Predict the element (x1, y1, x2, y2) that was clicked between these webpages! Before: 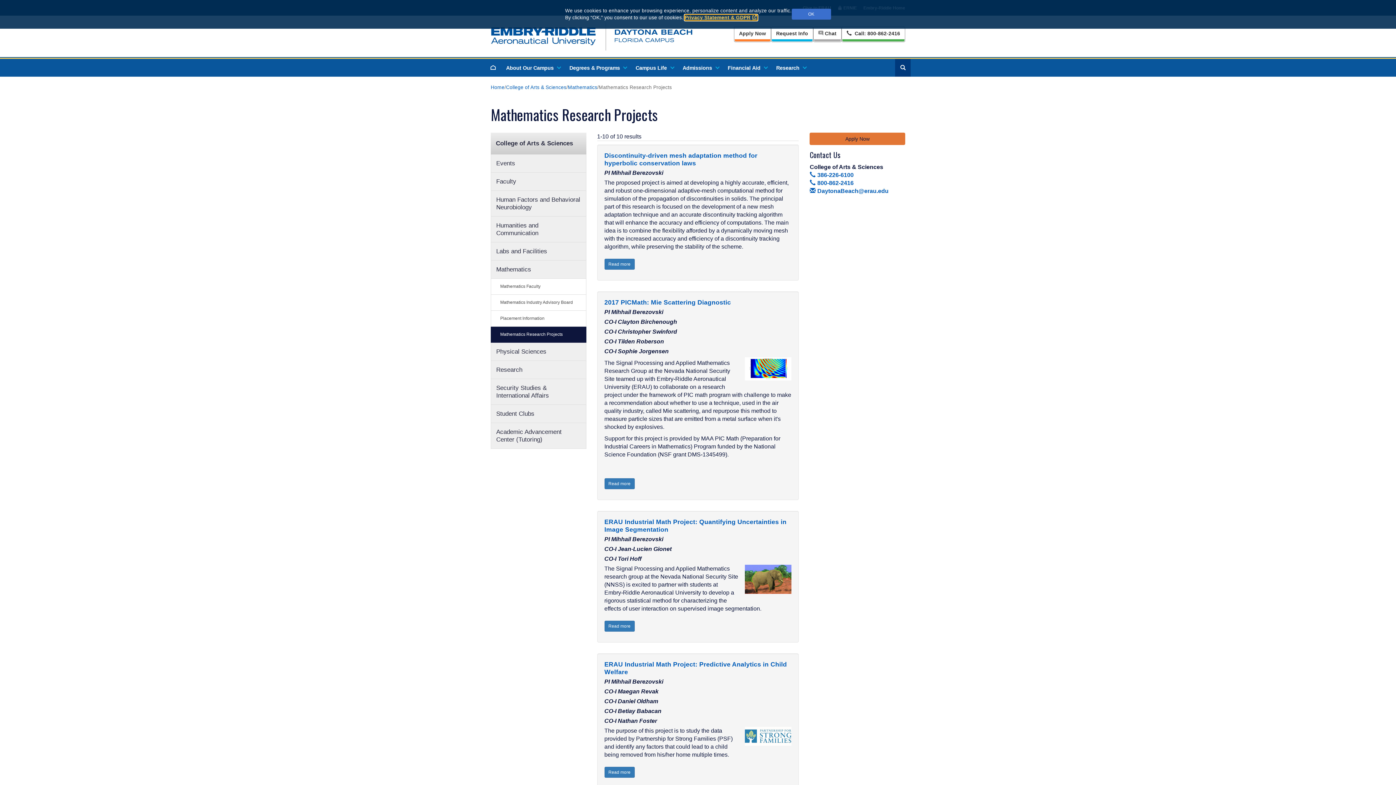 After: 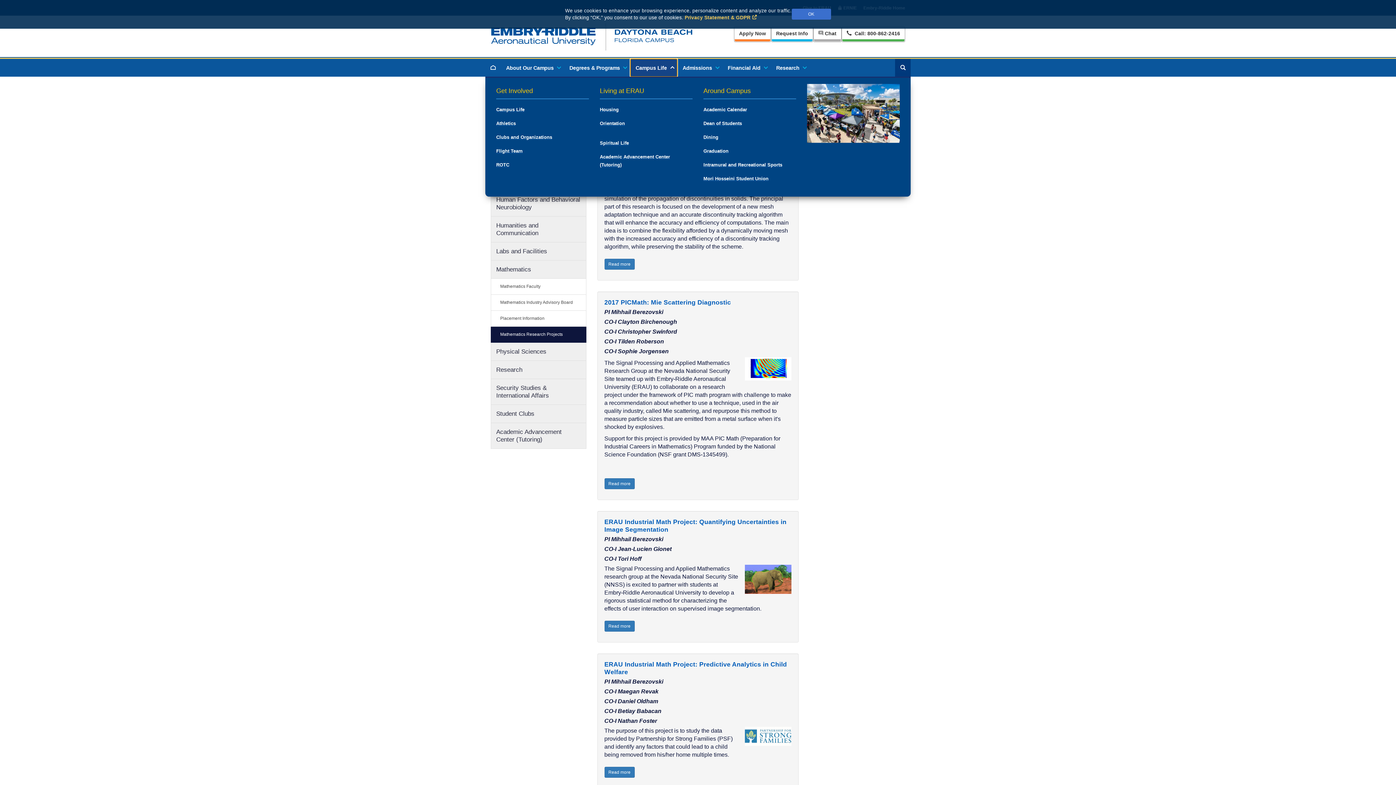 Action: bbox: (630, 58, 677, 76) label: Campus Life